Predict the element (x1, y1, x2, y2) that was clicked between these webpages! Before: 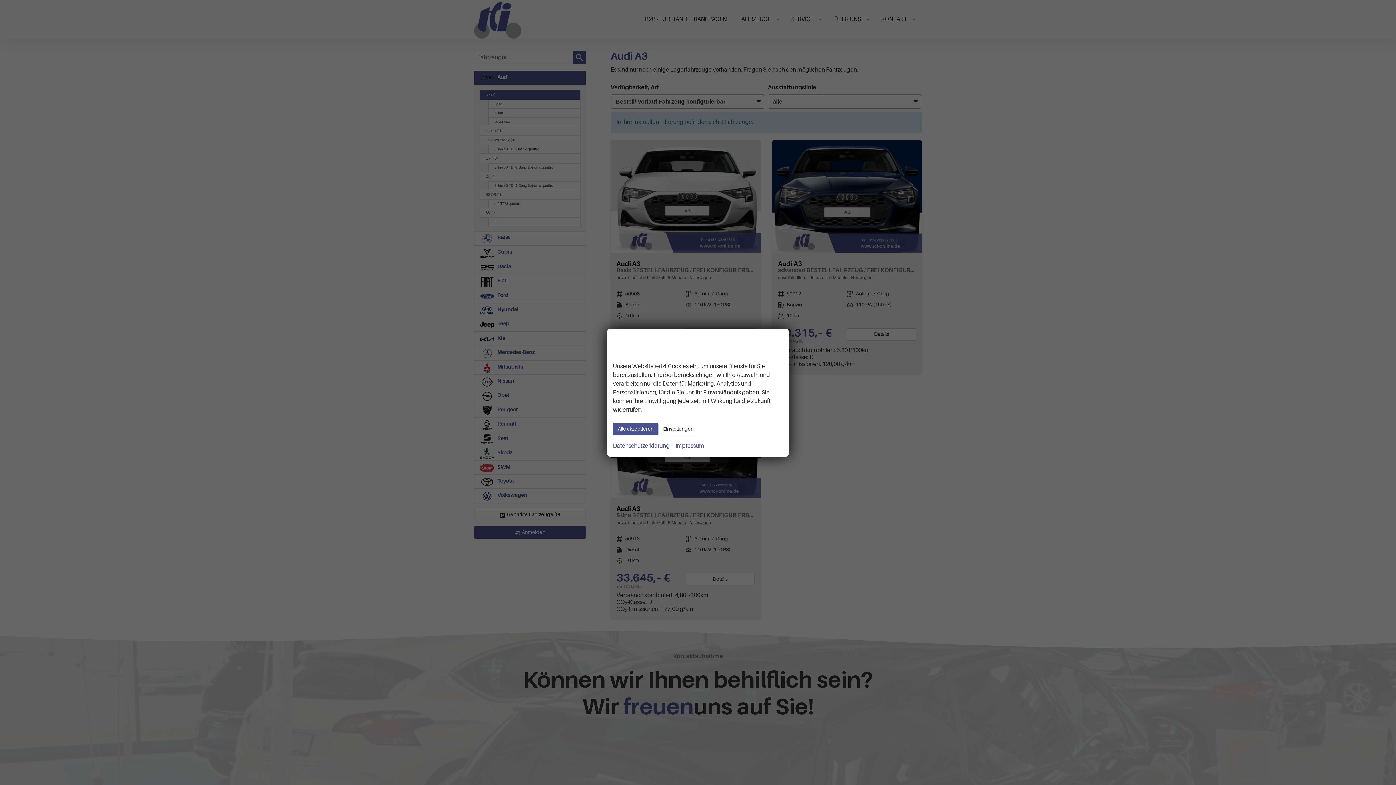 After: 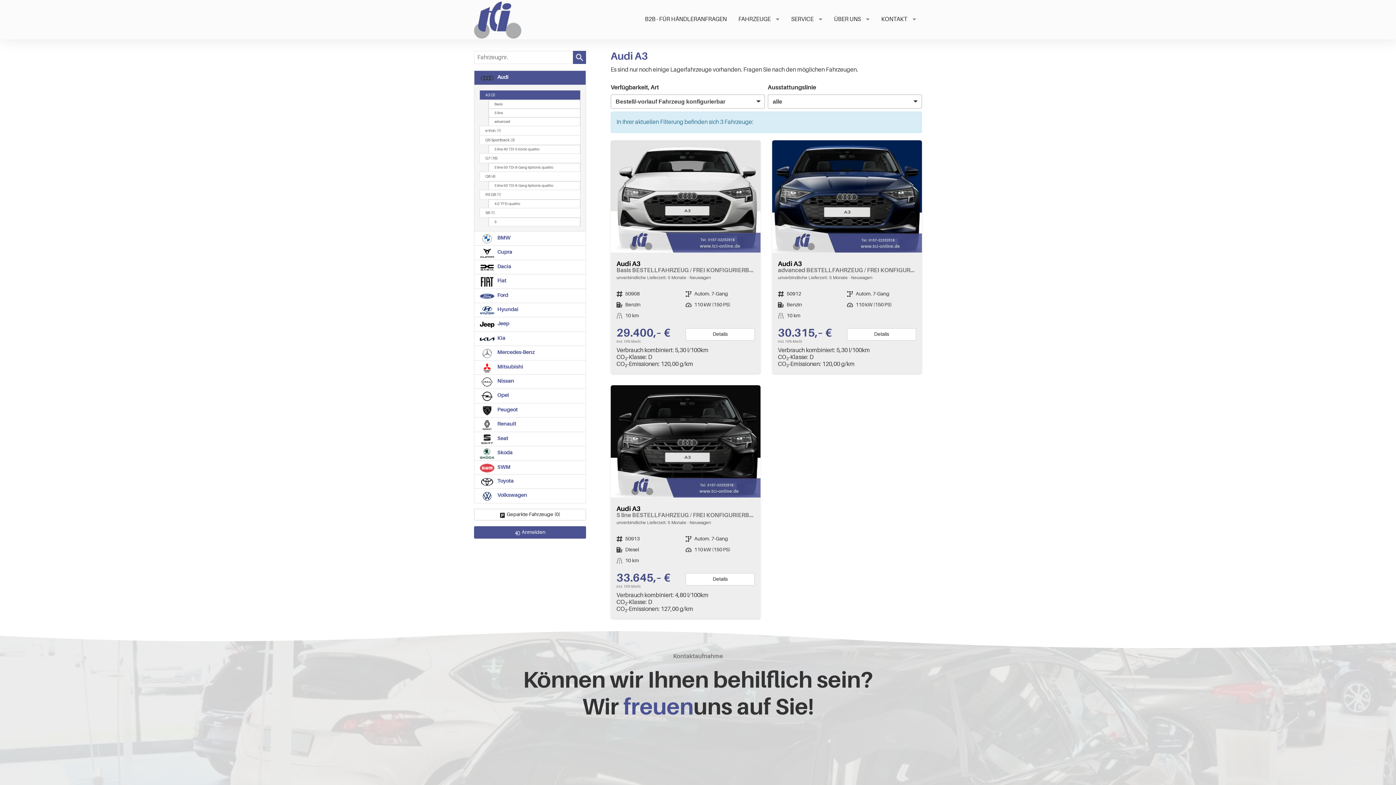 Action: label: Alle akzeptieren bbox: (613, 423, 658, 435)